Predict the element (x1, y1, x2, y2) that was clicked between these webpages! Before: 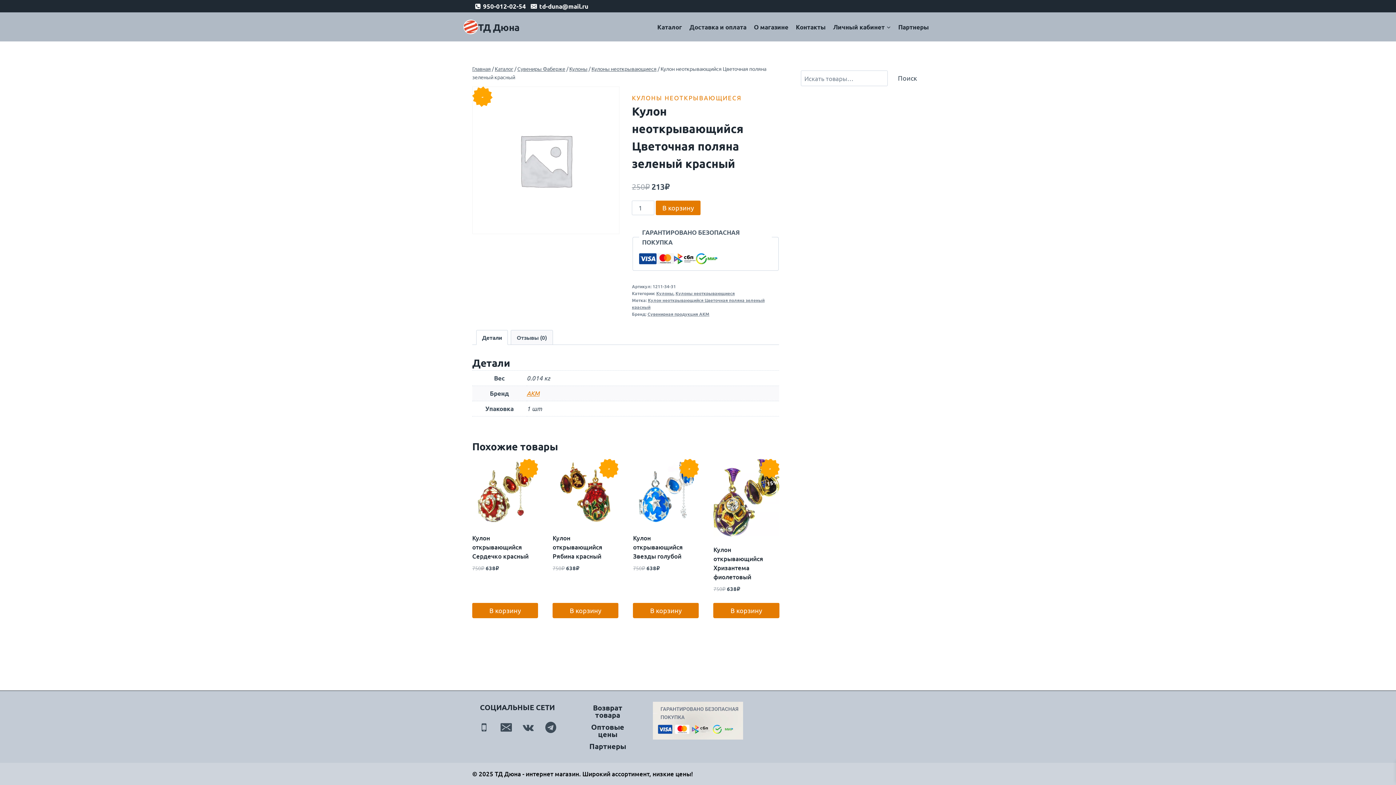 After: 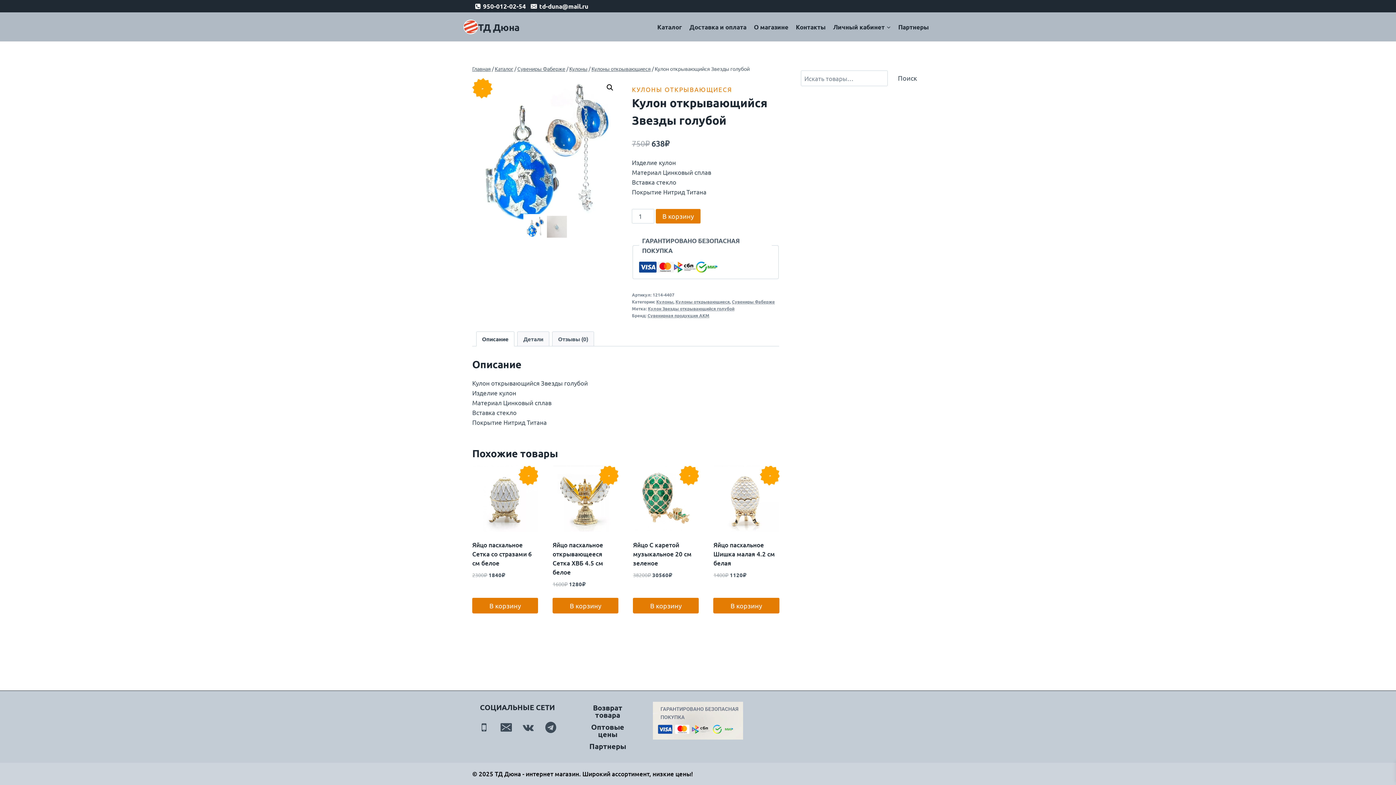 Action: label: Кулон открывающийся Звезды голубой bbox: (633, 534, 683, 560)